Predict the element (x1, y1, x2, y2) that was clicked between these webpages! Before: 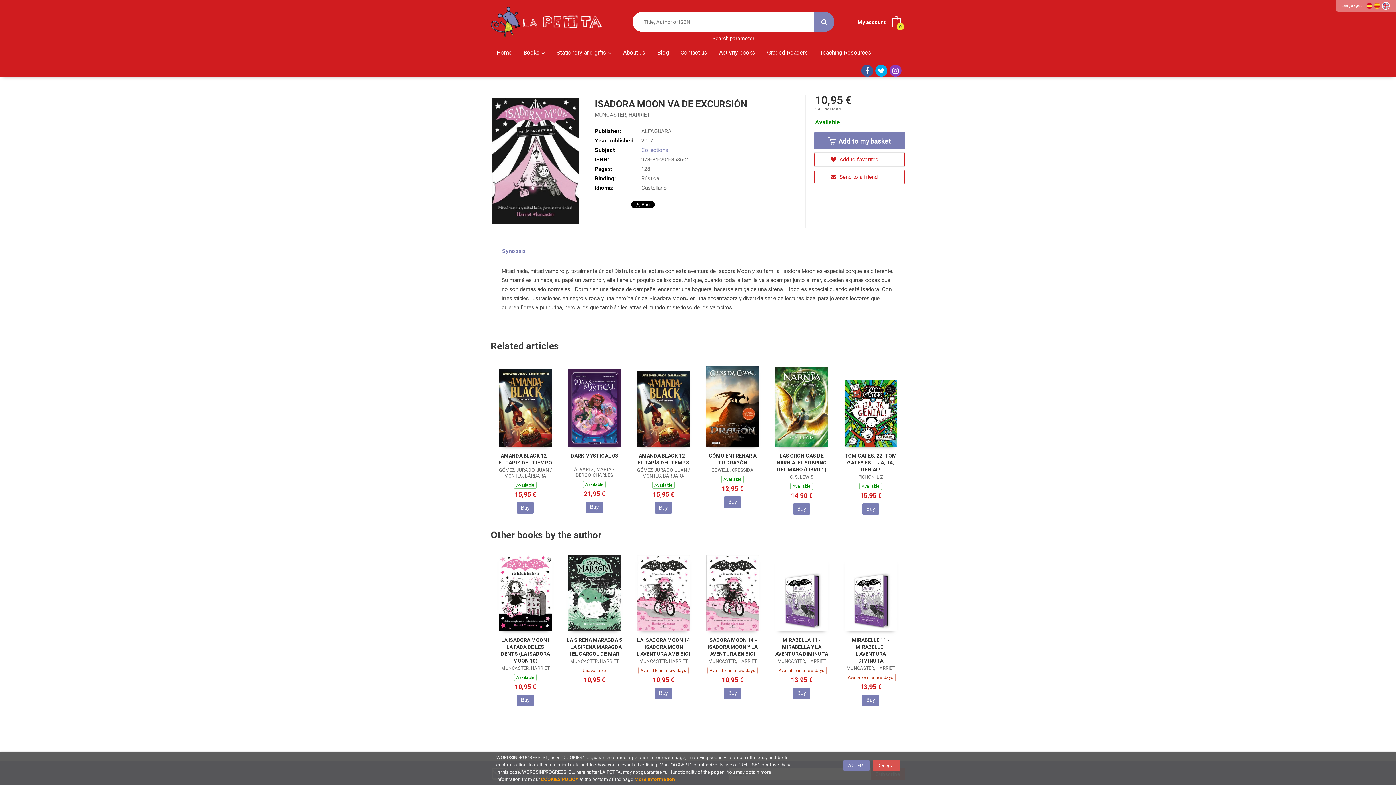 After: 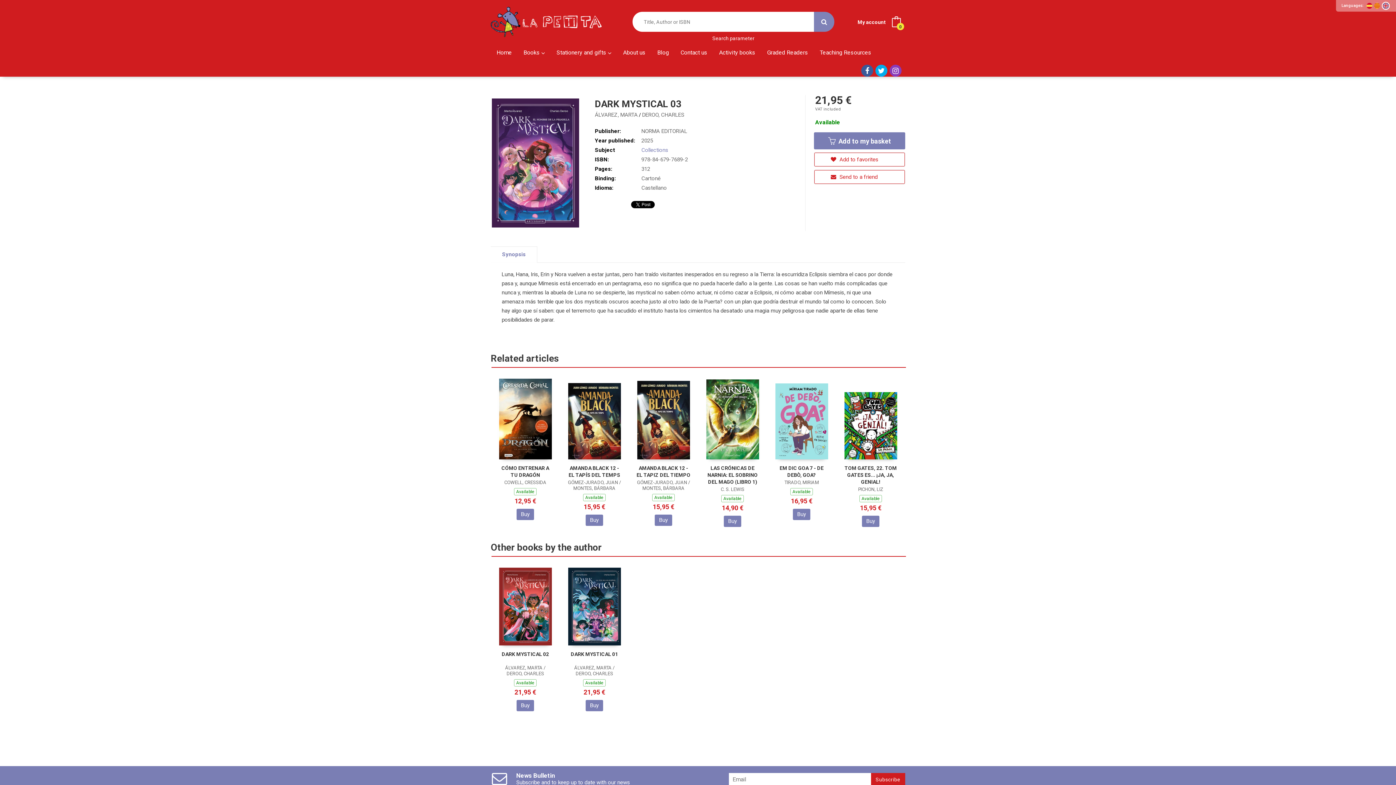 Action: bbox: (568, 369, 620, 447)